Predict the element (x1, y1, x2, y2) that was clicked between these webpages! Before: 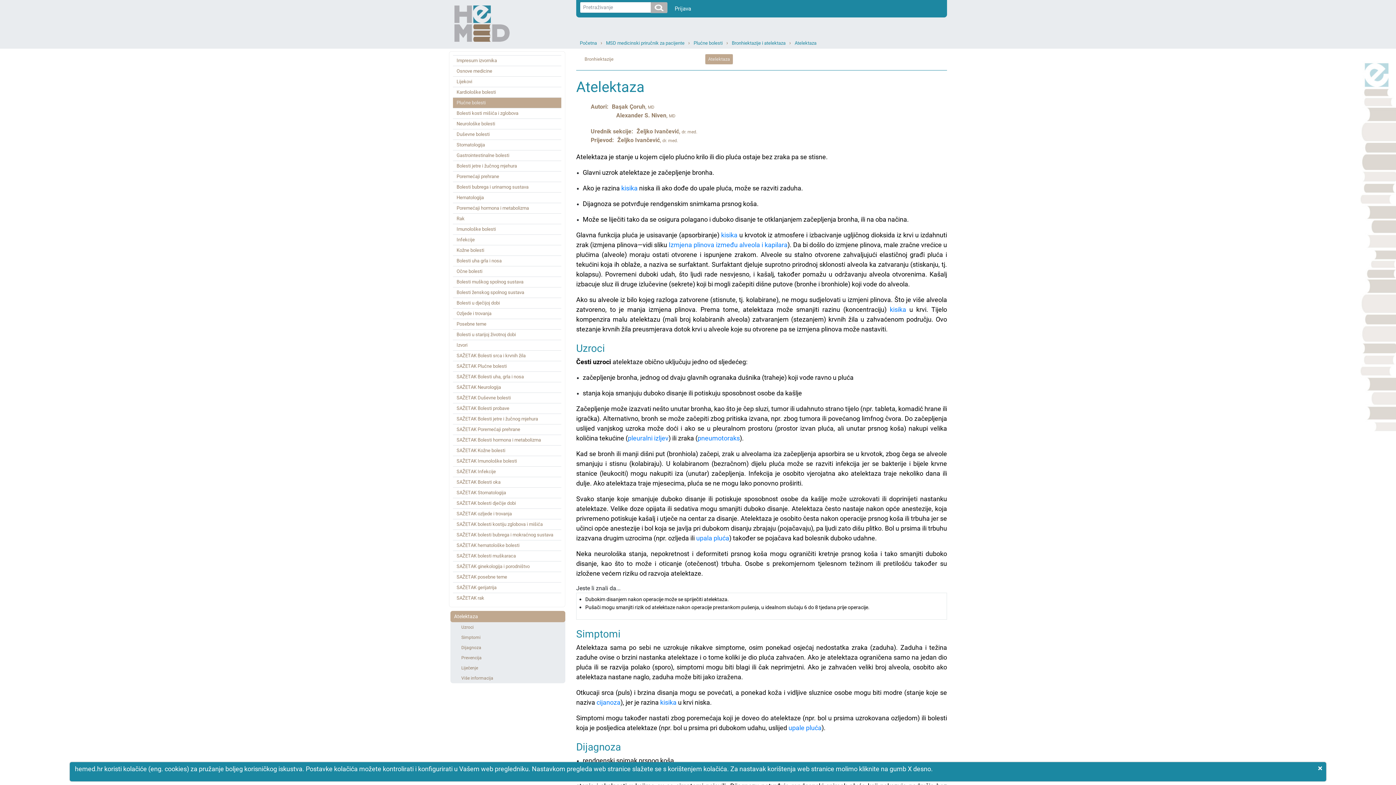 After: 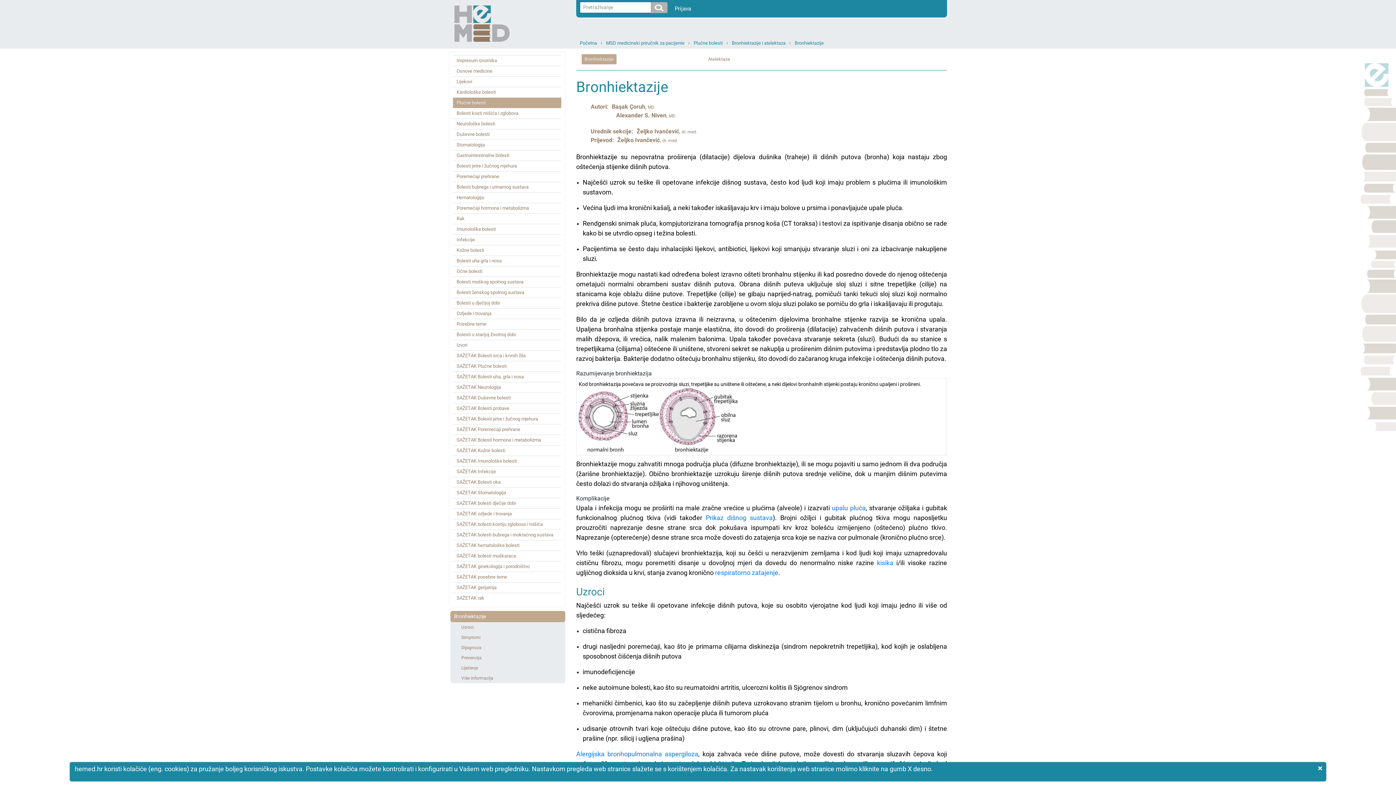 Action: label: Bronhiektazije bbox: (581, 54, 616, 64)